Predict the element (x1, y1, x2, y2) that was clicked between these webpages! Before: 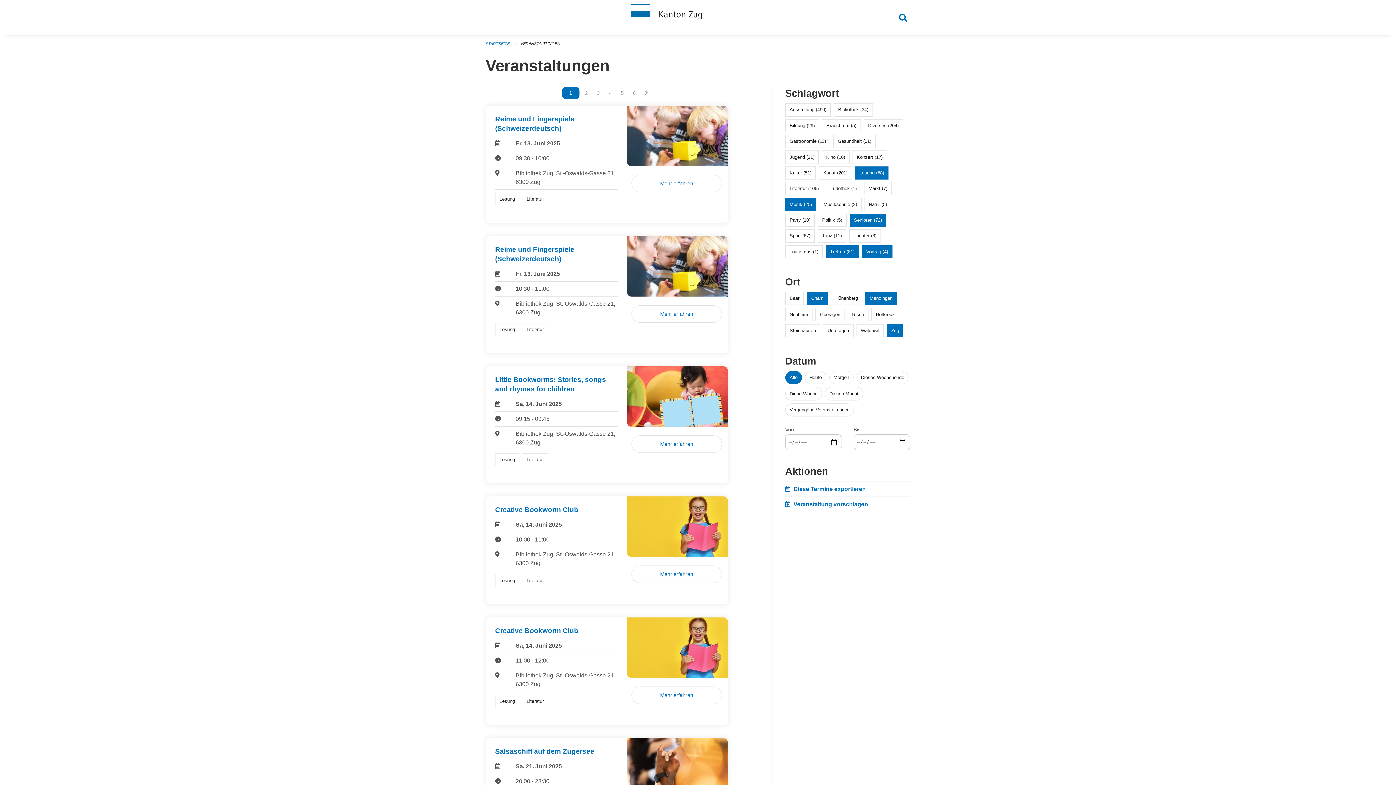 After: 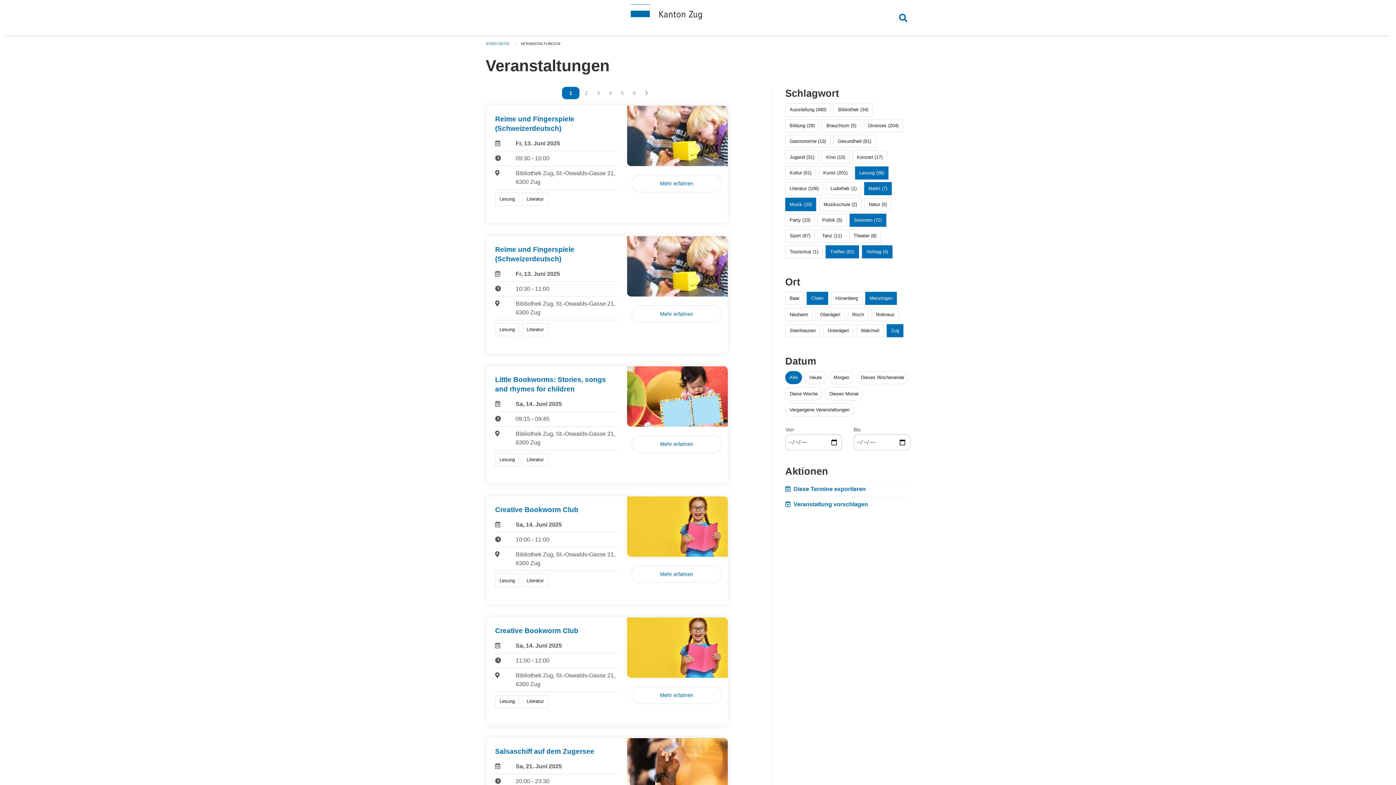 Action: label: Markt (7) bbox: (868, 185, 887, 191)